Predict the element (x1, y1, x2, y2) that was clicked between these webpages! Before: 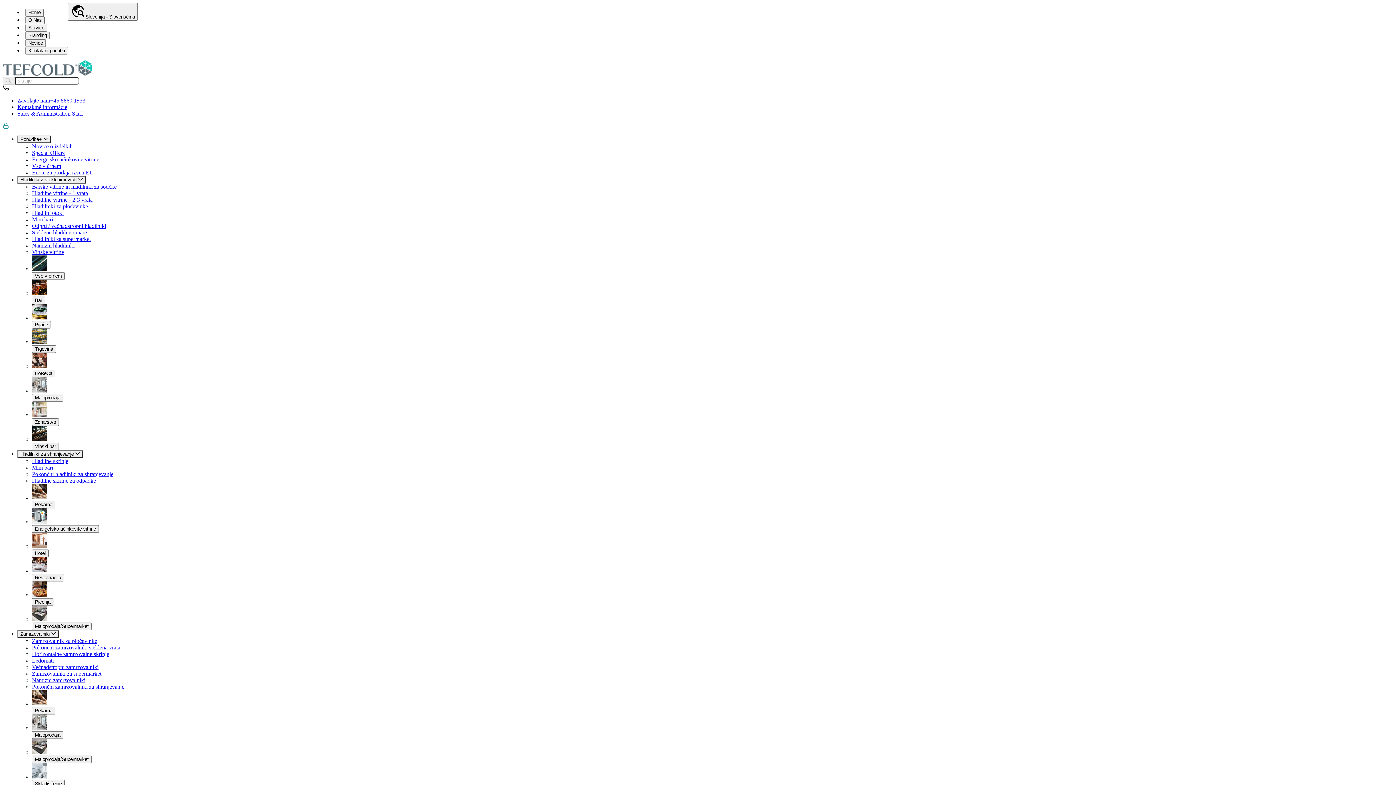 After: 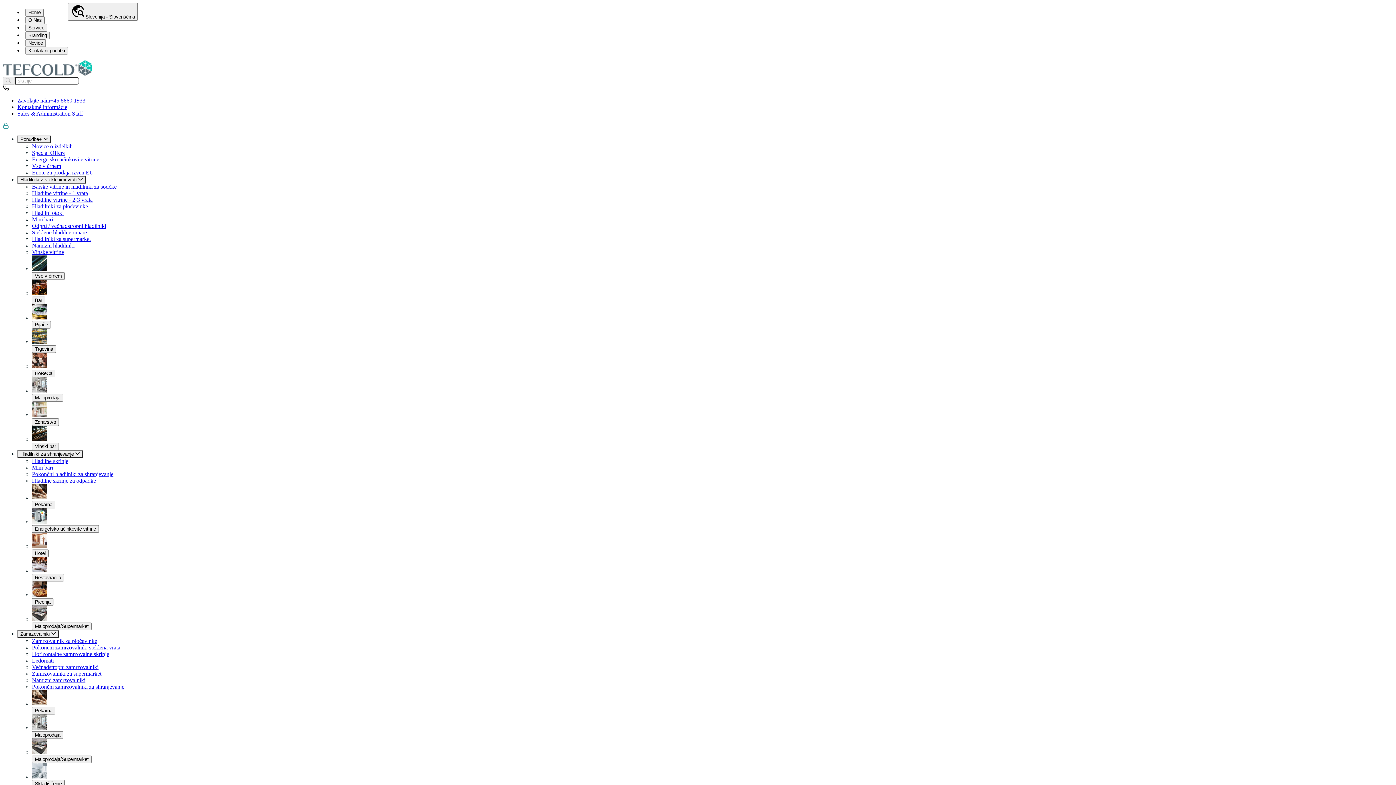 Action: bbox: (17, 231, 125, 237) label: Požiadajte o prihlásenie do webového obchodu